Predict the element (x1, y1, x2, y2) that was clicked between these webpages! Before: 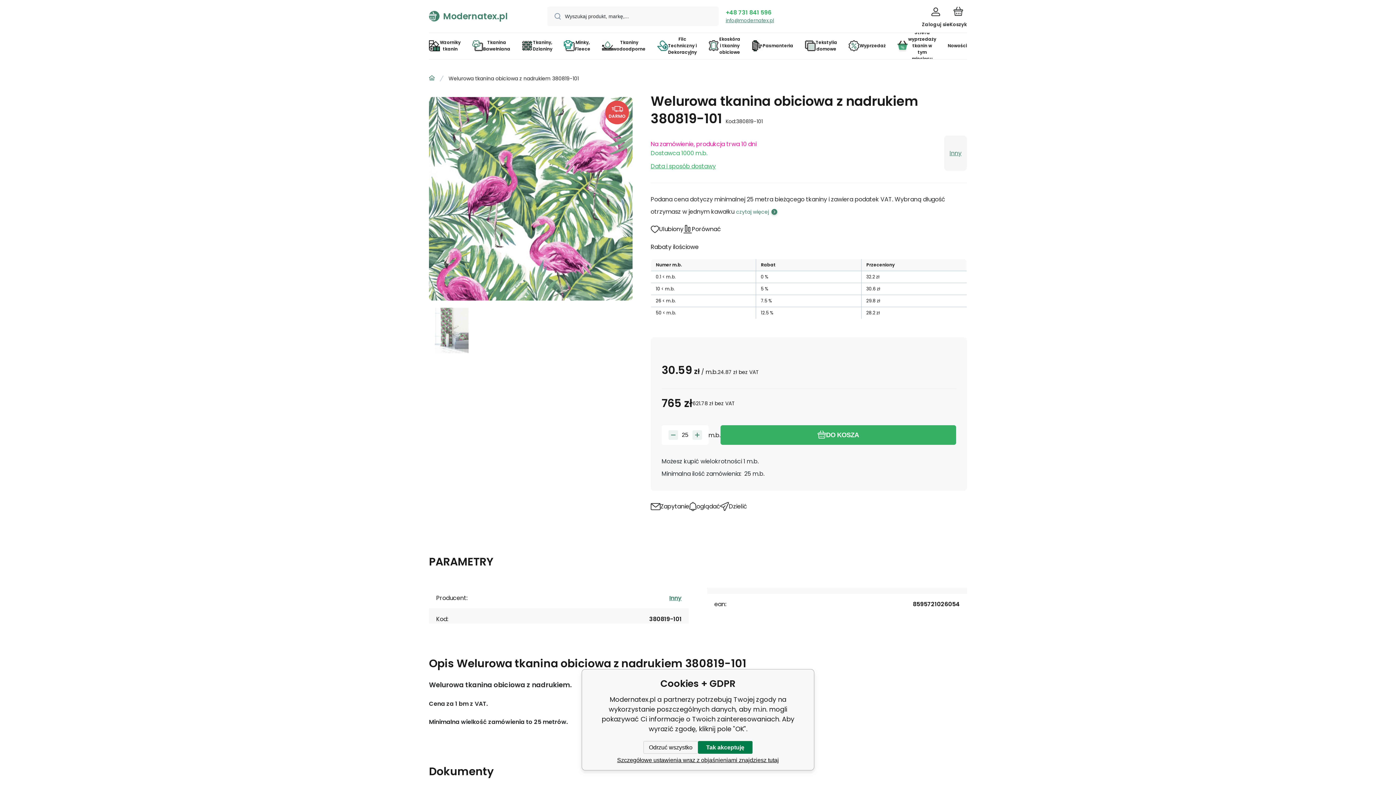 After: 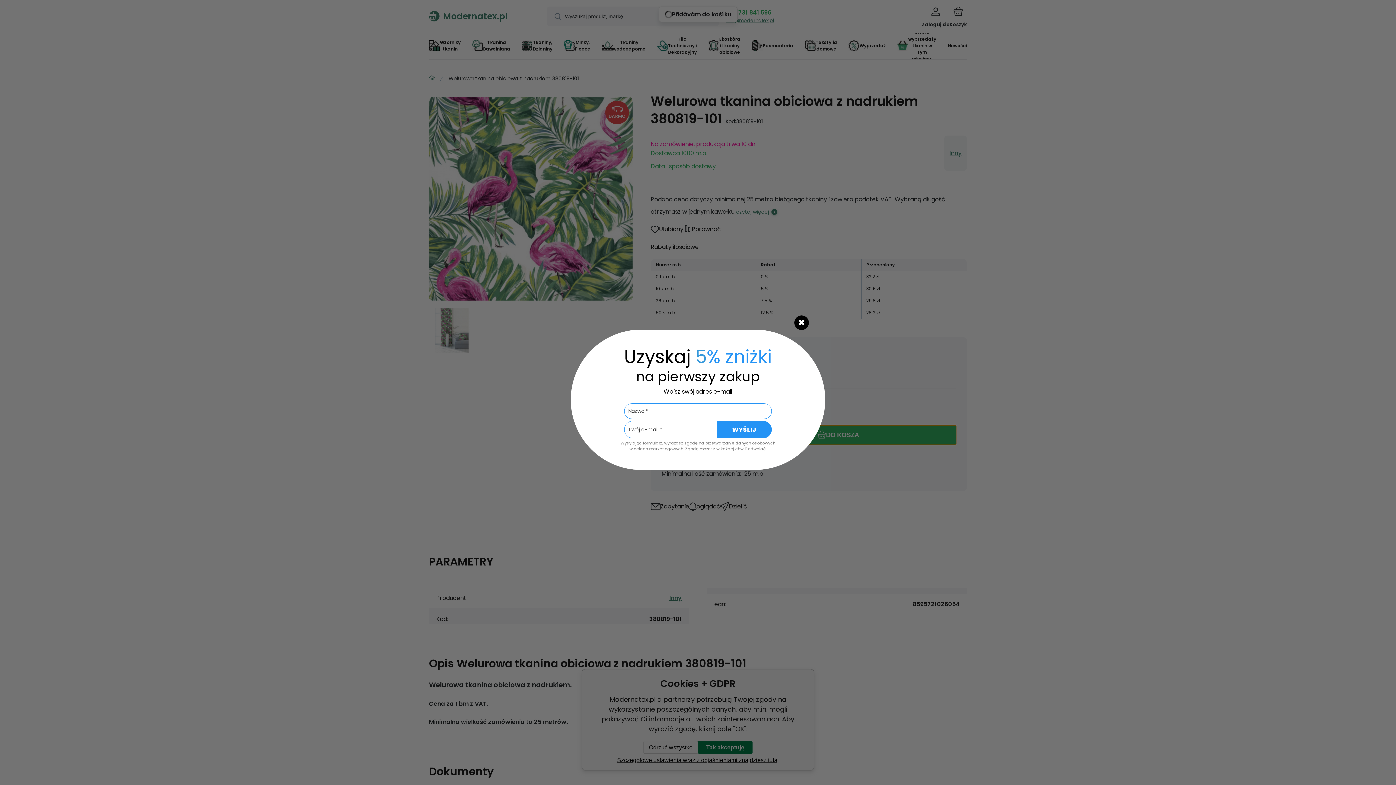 Action: bbox: (720, 425, 956, 445) label: DO KOSZA